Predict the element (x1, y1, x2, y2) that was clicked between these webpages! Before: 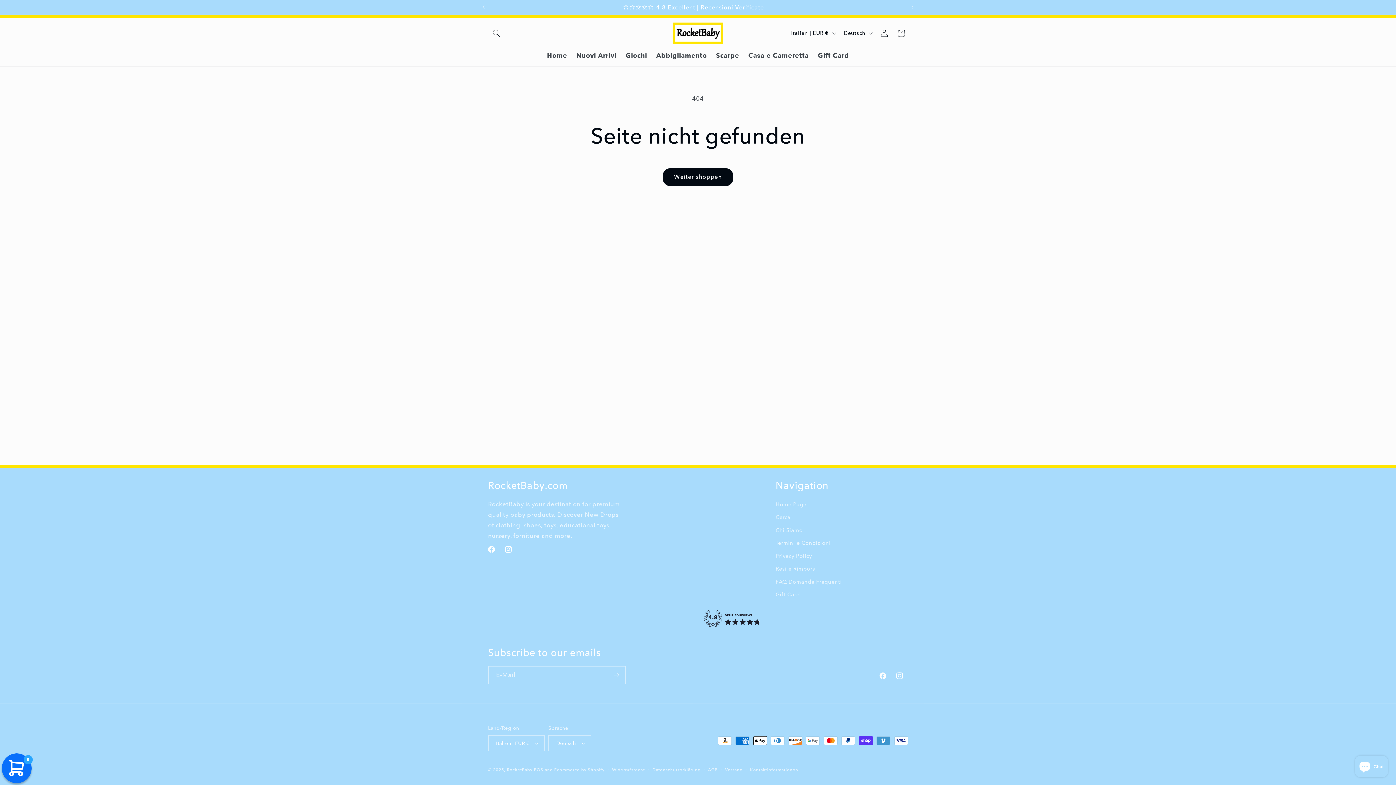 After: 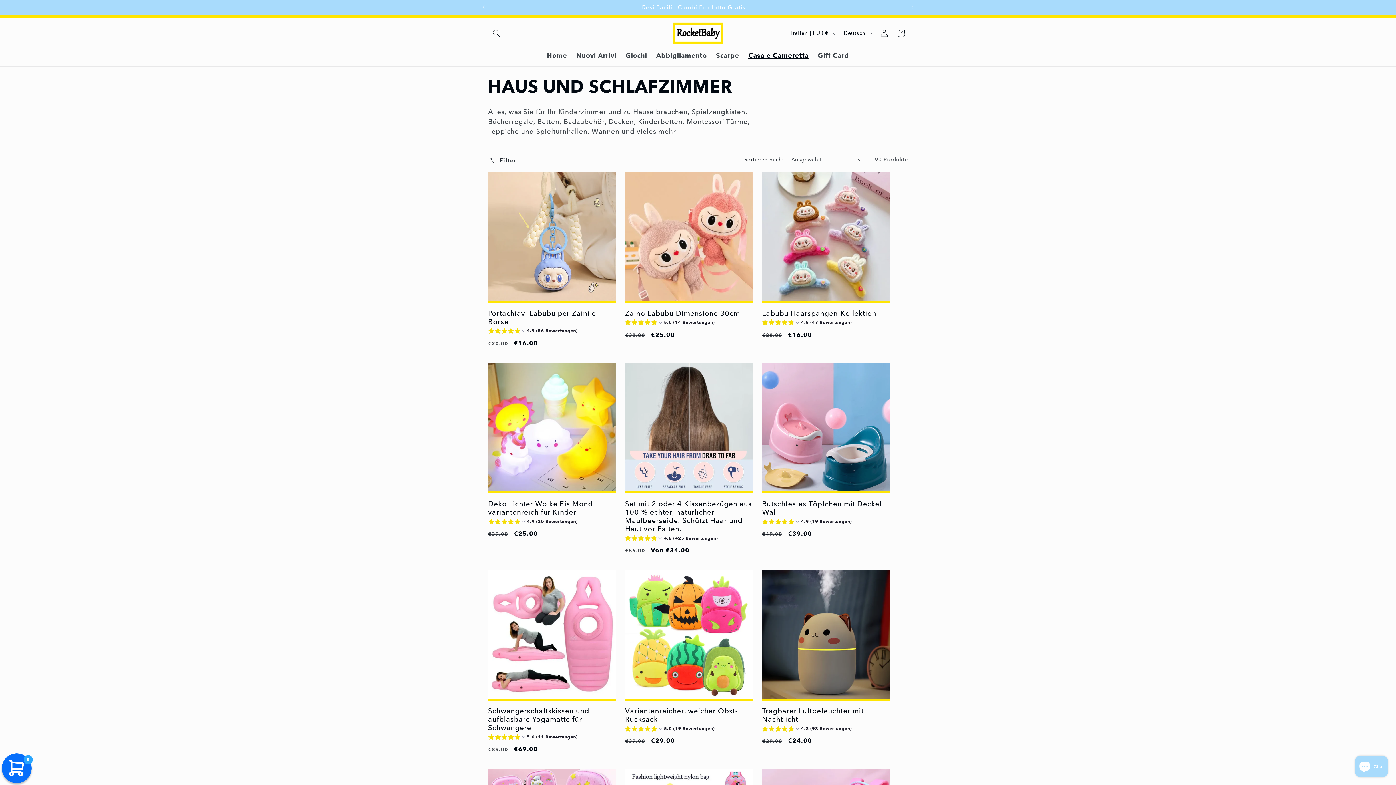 Action: bbox: (743, 47, 813, 64) label: Casa e Cameretta